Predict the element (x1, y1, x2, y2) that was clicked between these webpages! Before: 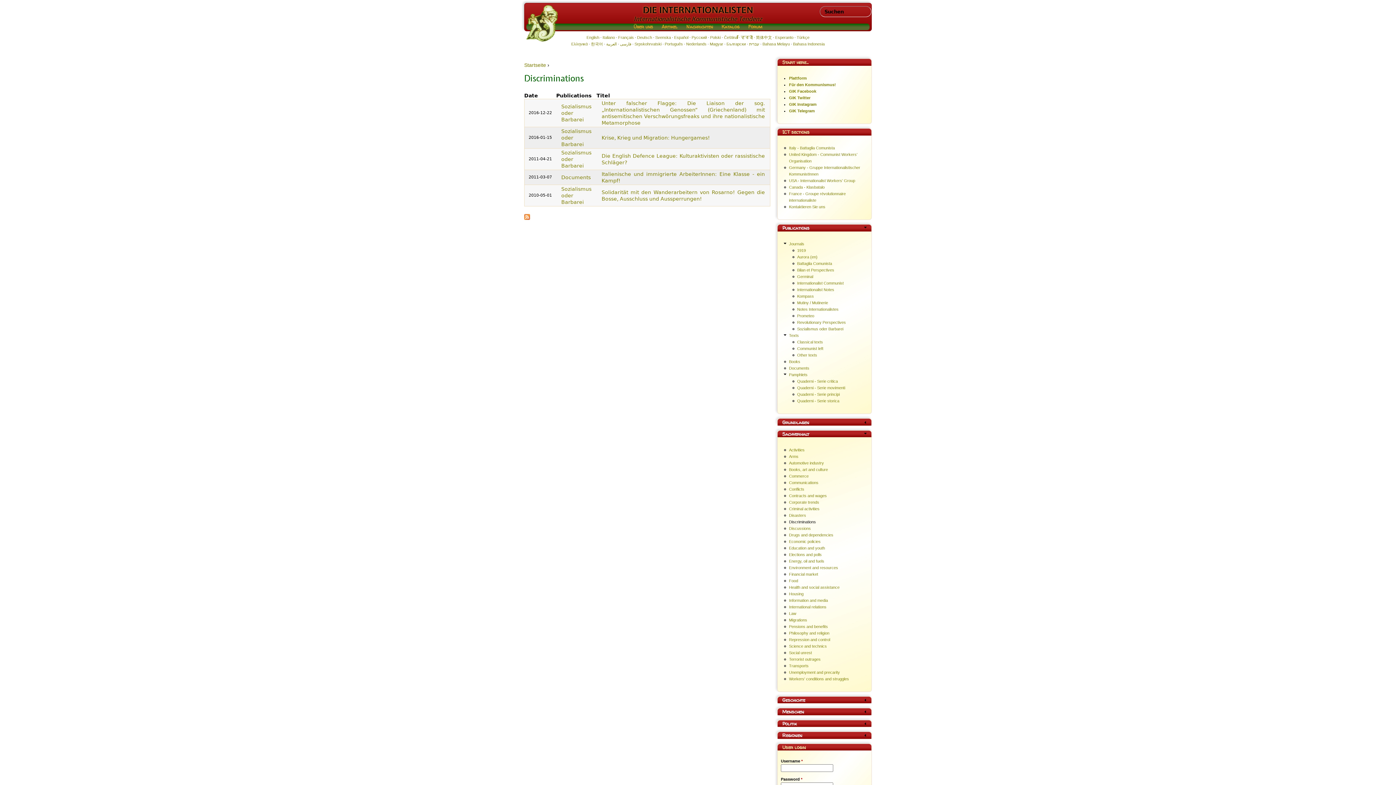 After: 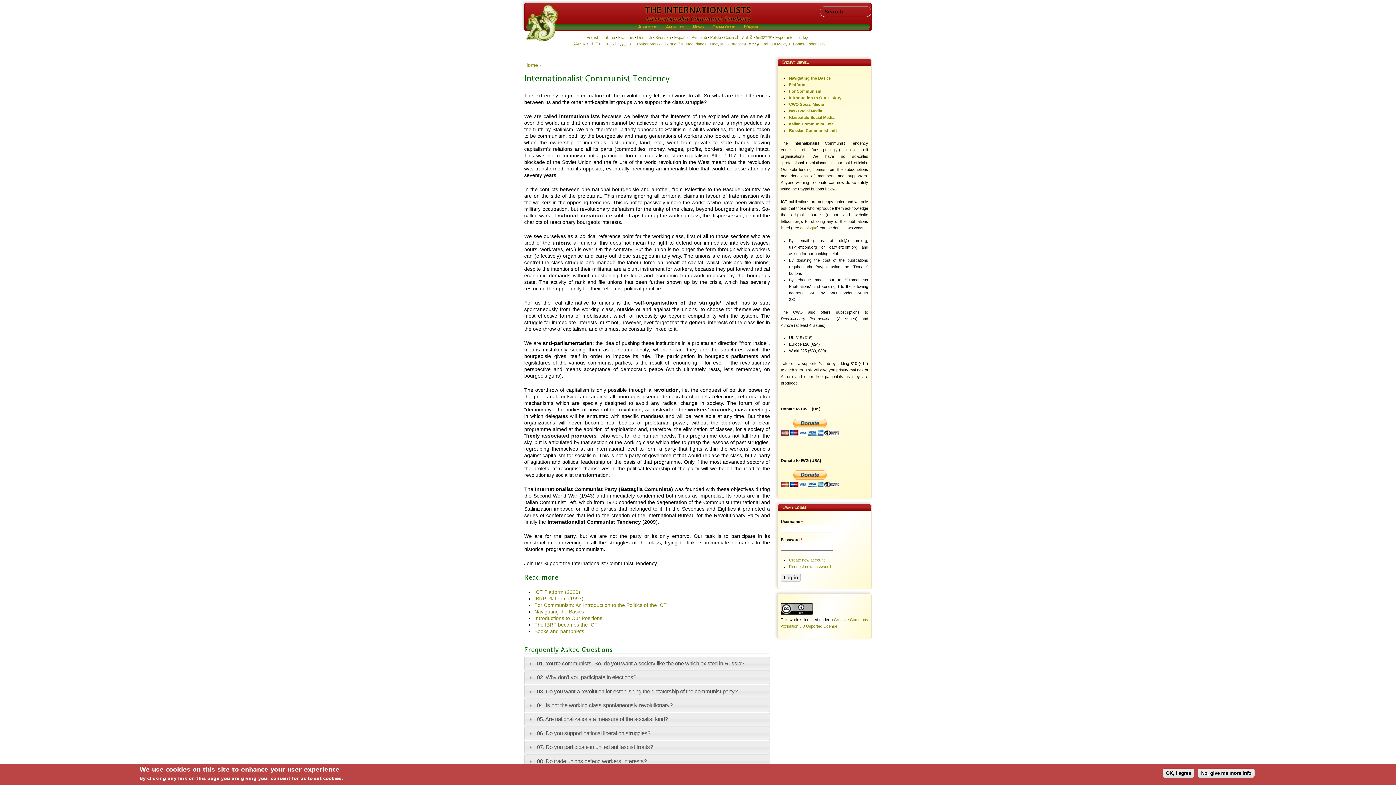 Action: label: USA - Internationalist Workers’ Group bbox: (789, 178, 855, 183)